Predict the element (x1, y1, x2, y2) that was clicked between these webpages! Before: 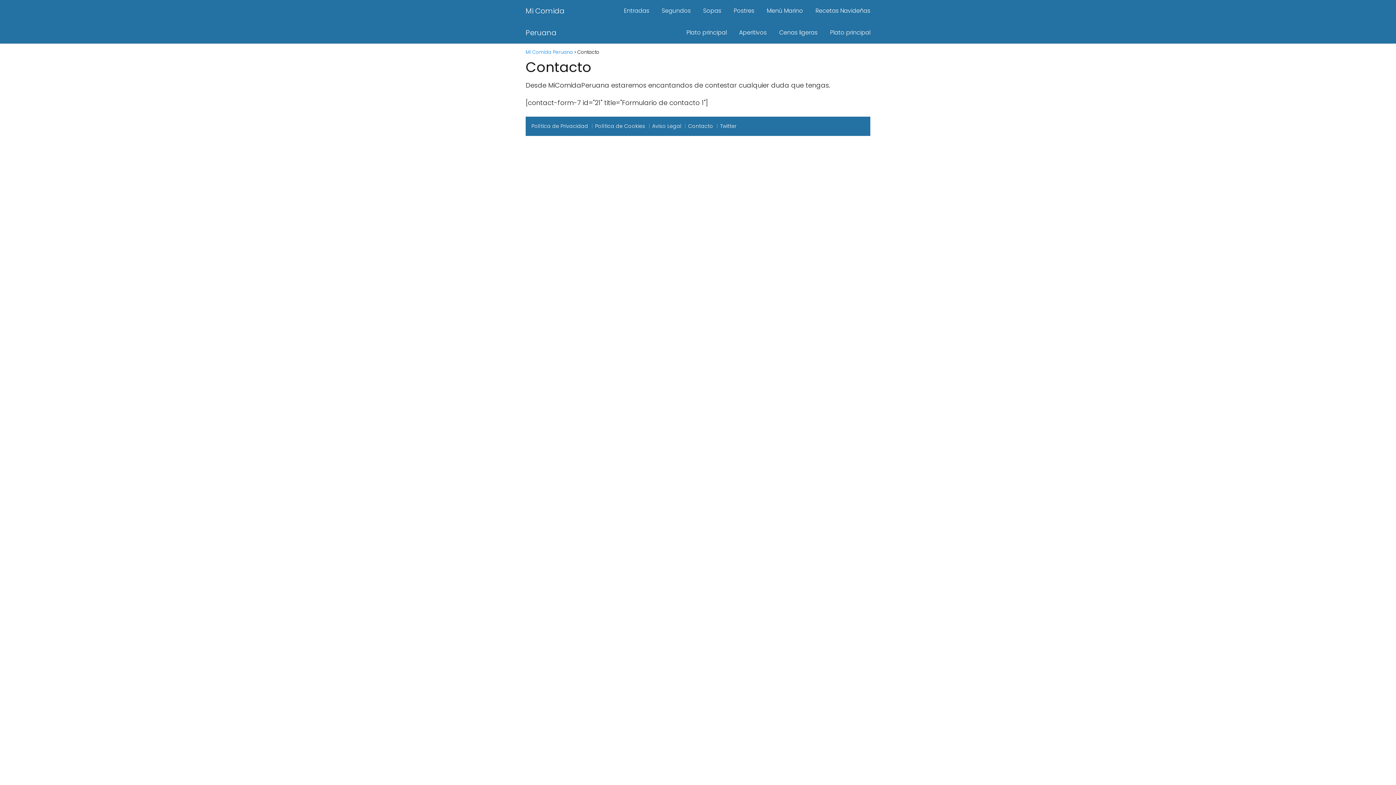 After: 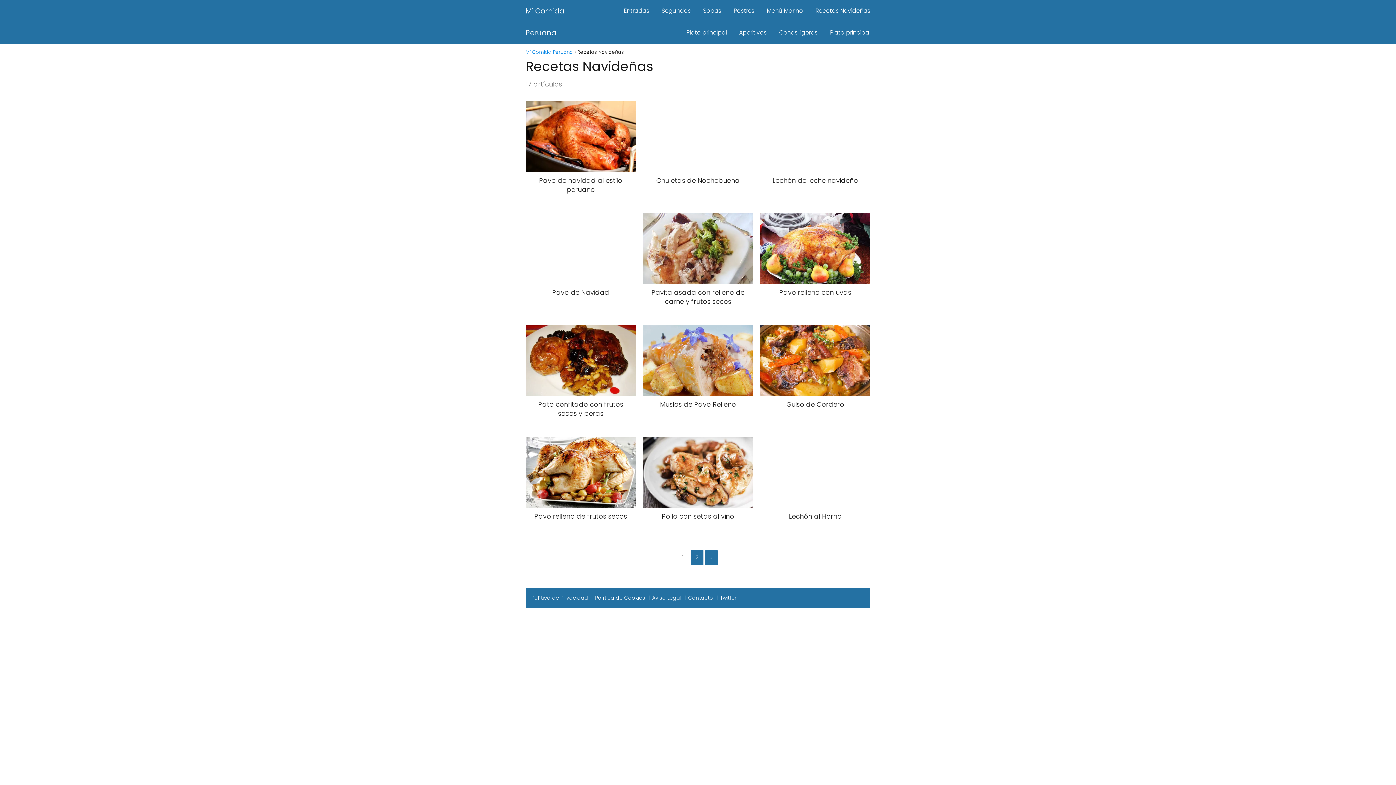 Action: label: Recetas Navideñas bbox: (815, 6, 870, 14)